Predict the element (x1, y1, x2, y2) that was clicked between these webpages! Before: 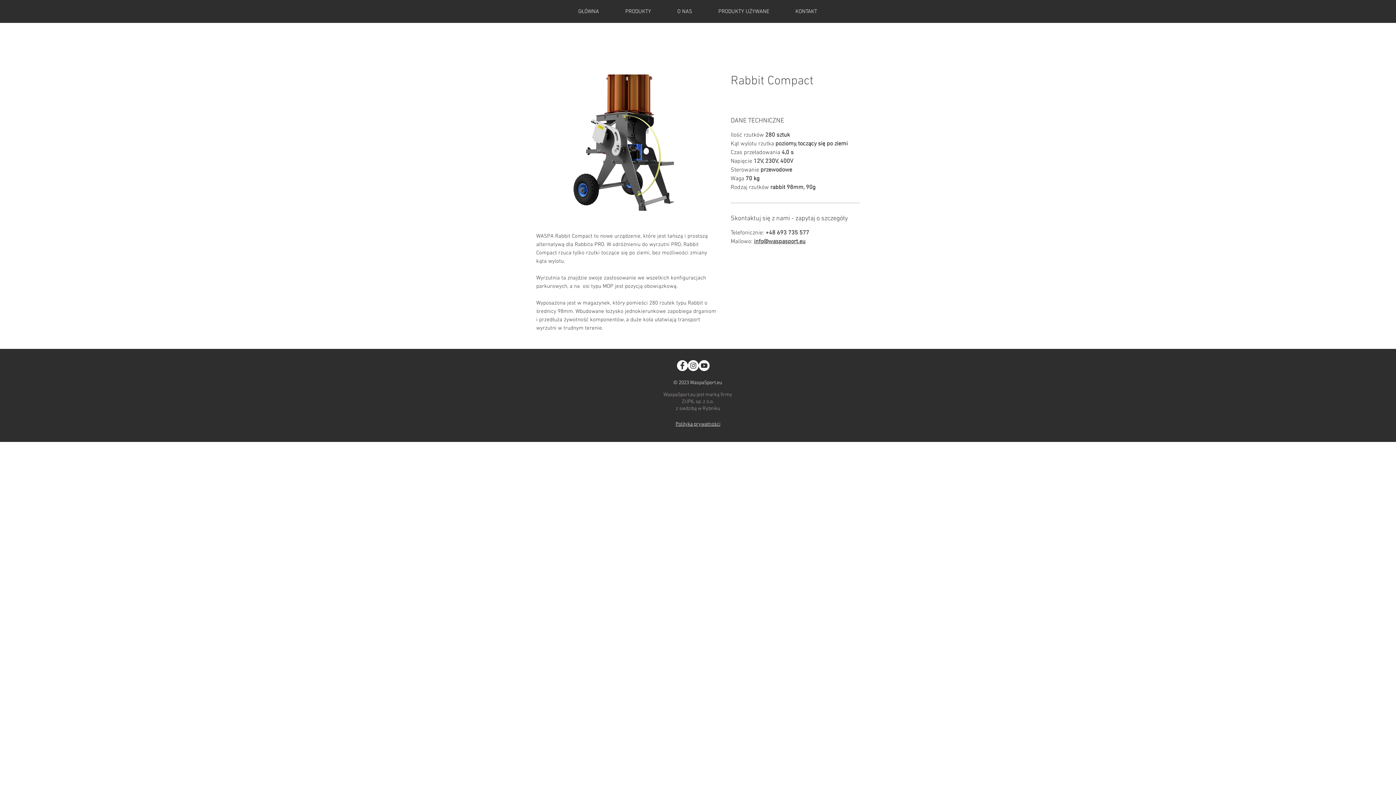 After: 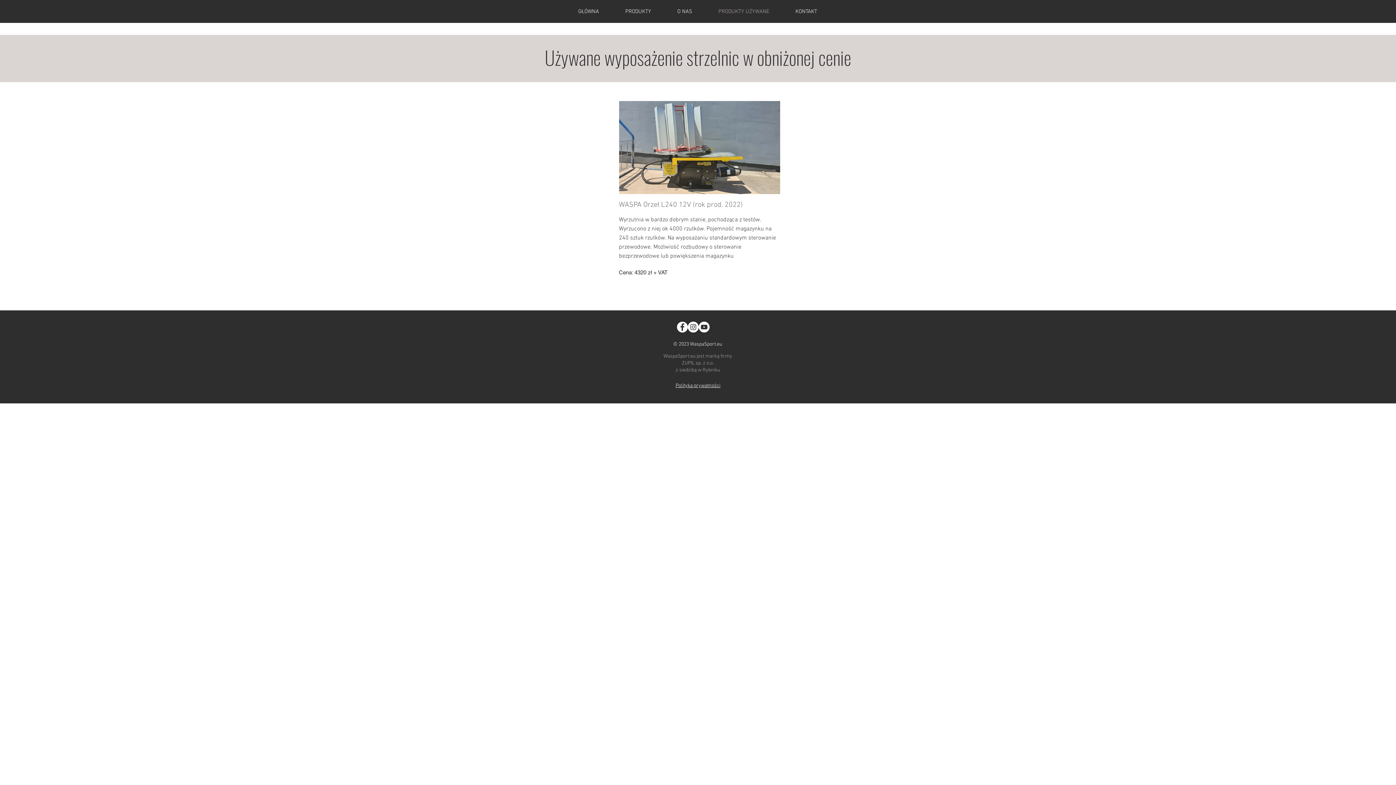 Action: label: PRODUKTY UŻYWANE bbox: (705, 7, 782, 16)